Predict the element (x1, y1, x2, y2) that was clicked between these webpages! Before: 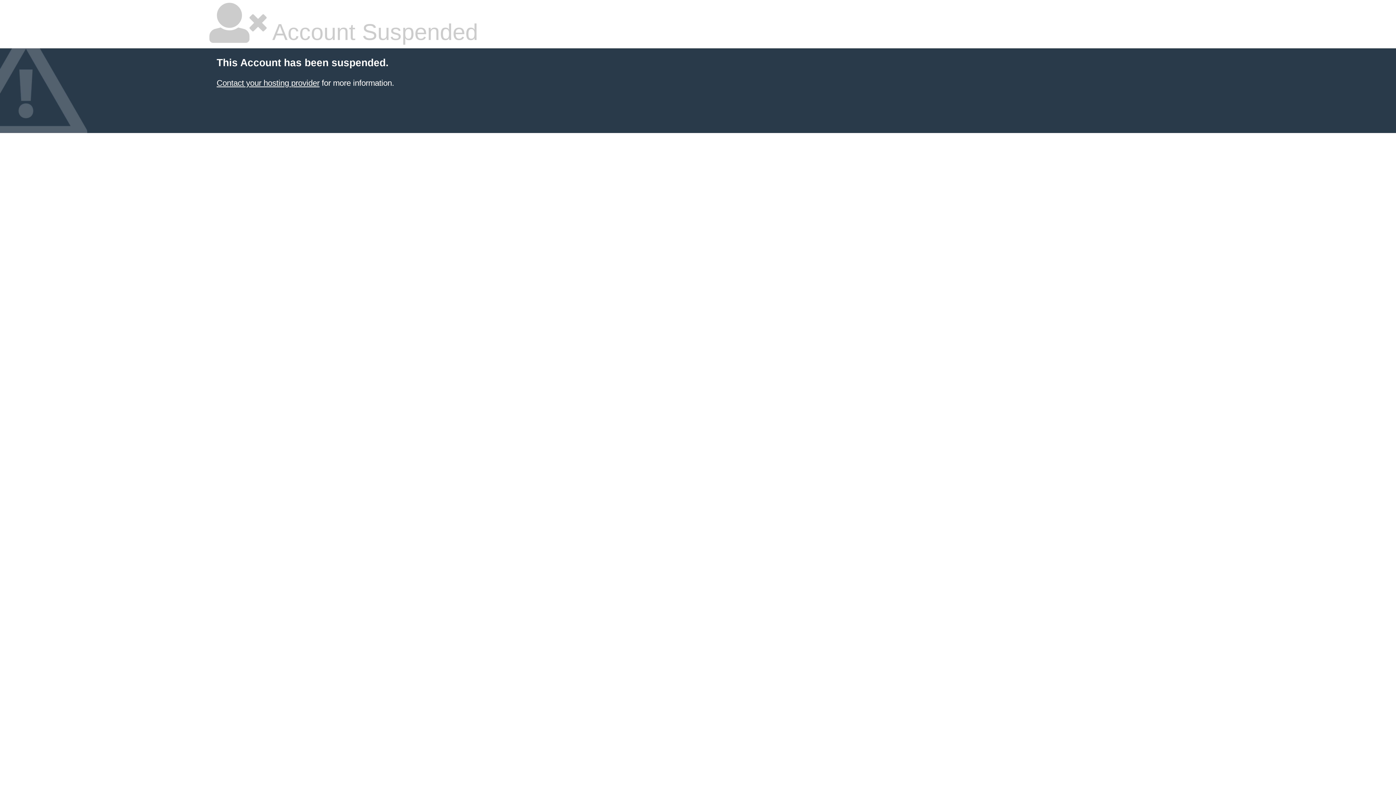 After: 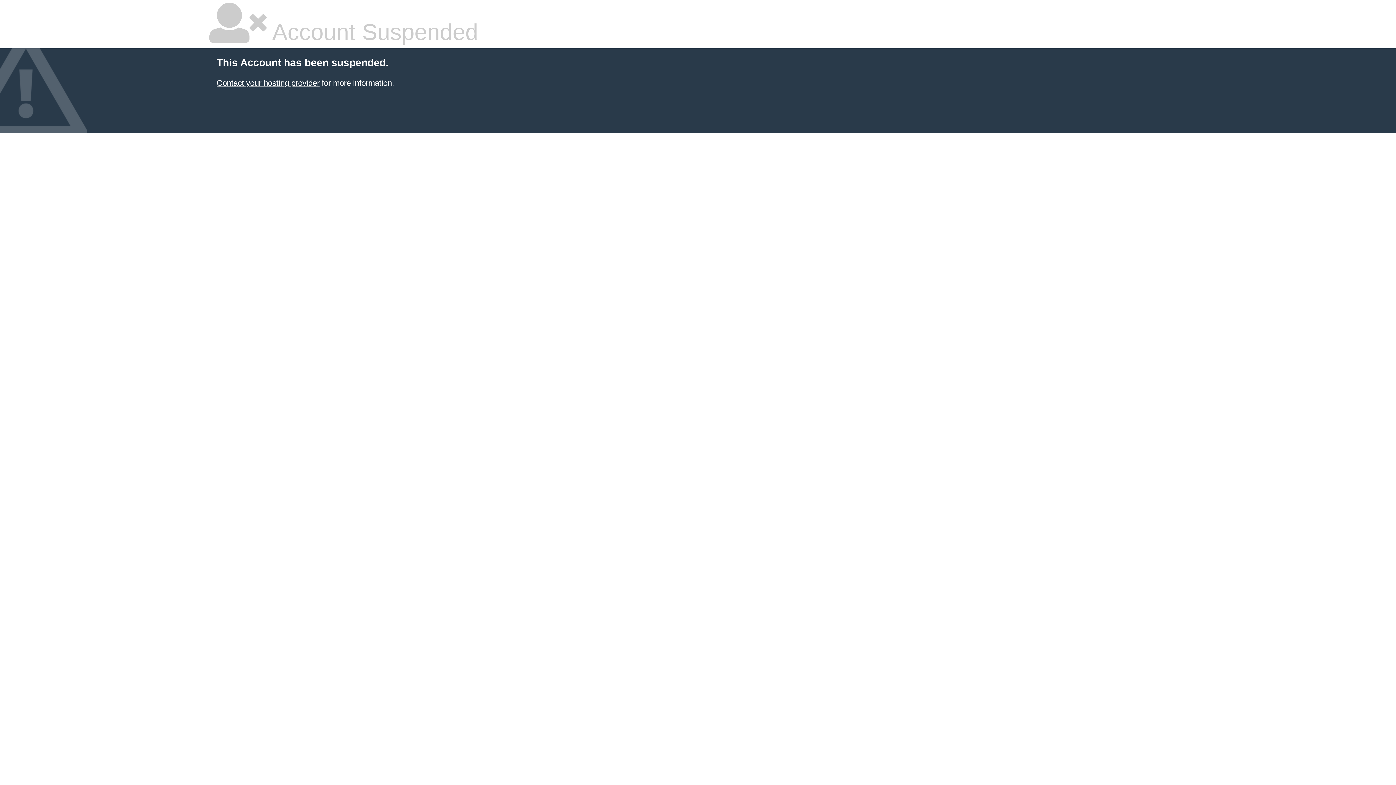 Action: bbox: (216, 78, 319, 87) label: Contact your hosting provider